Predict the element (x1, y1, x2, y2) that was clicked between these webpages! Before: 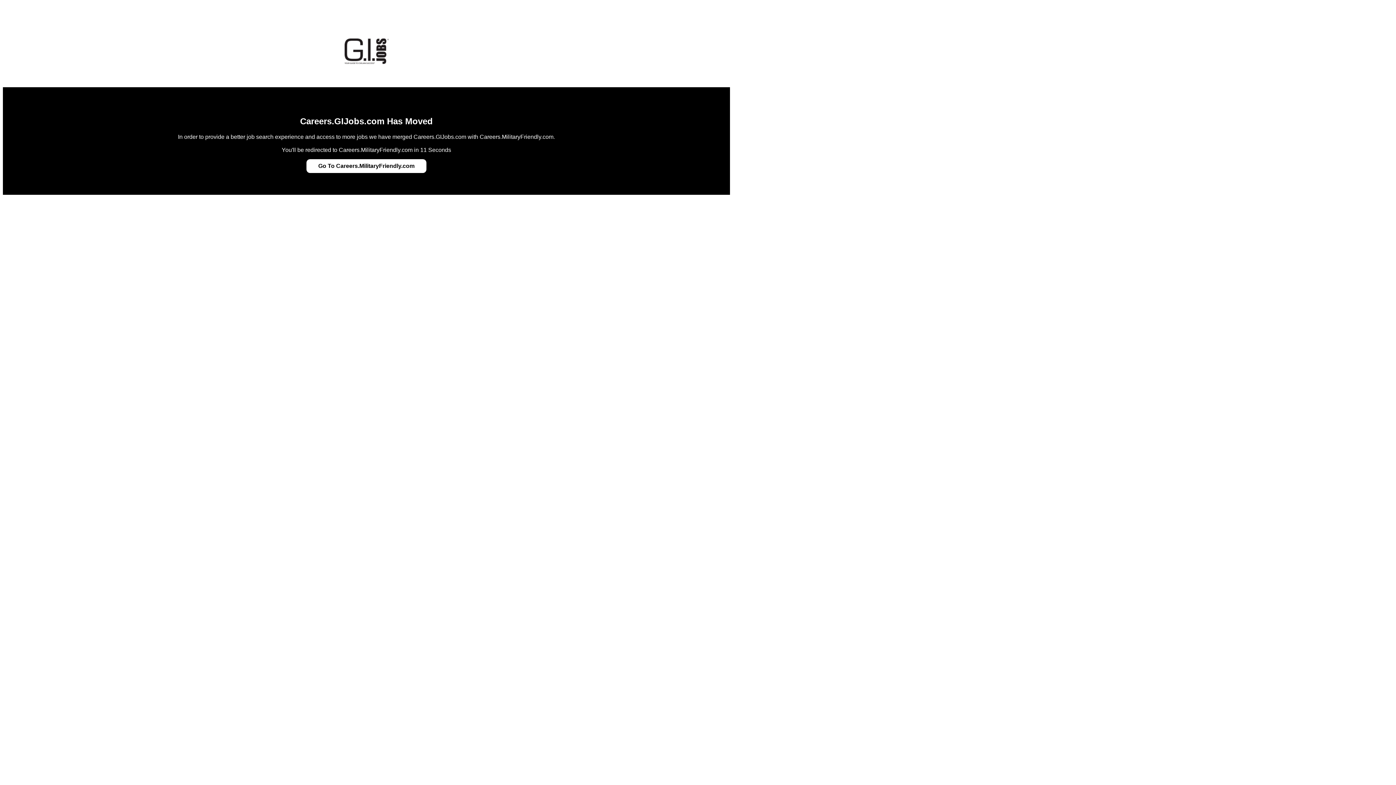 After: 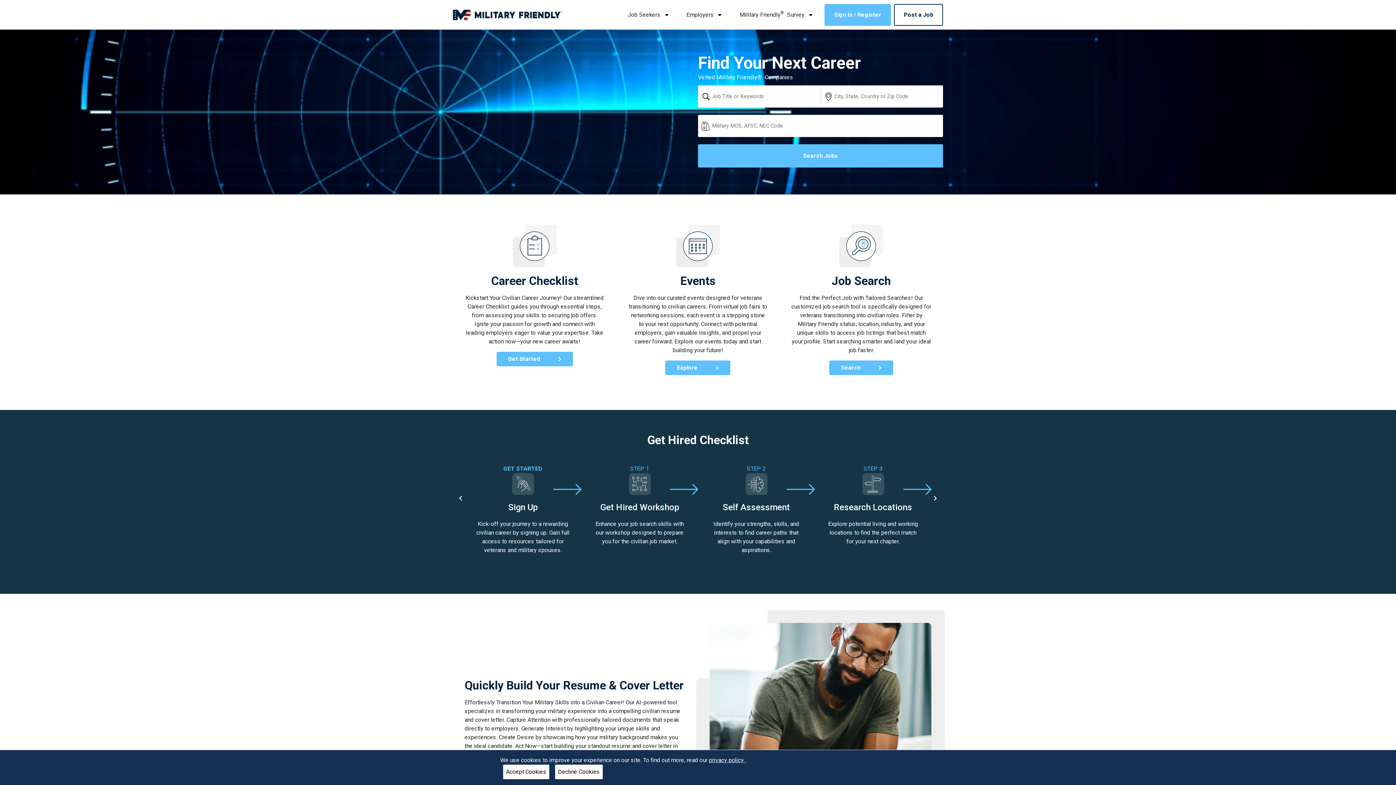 Action: bbox: (318, 162, 414, 169) label: Go To Careers.MilitaryFriendly.com